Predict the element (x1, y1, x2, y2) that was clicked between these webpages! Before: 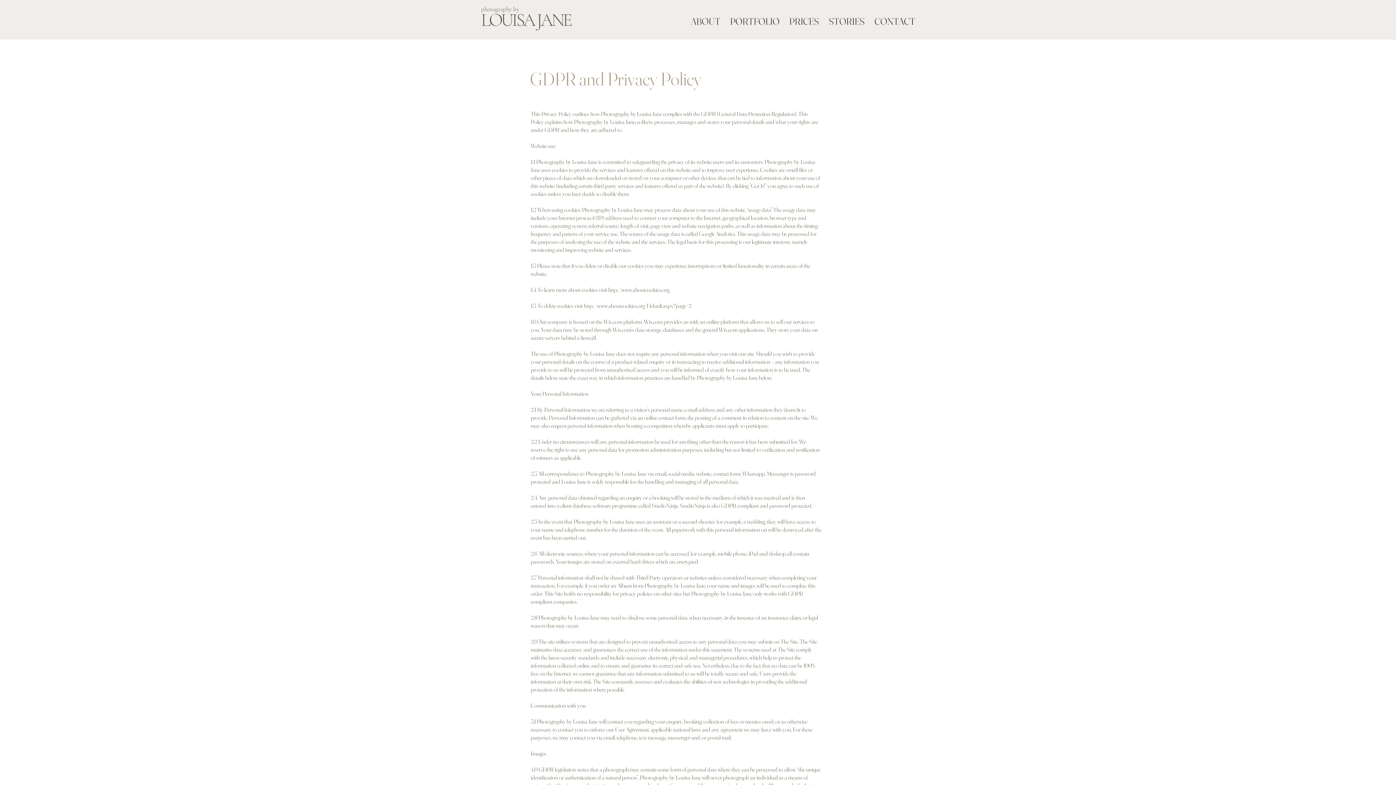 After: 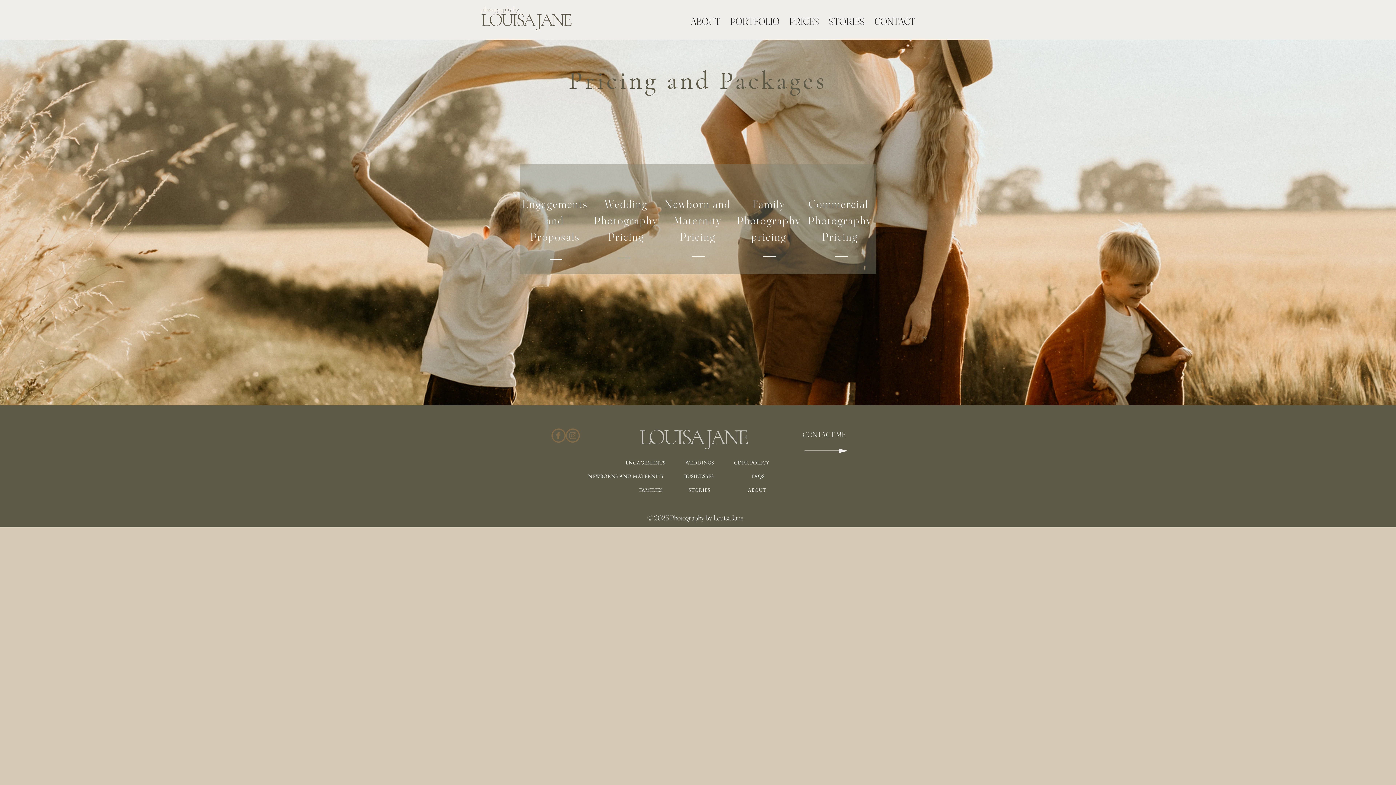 Action: label: PRICES bbox: (786, 15, 822, 27)